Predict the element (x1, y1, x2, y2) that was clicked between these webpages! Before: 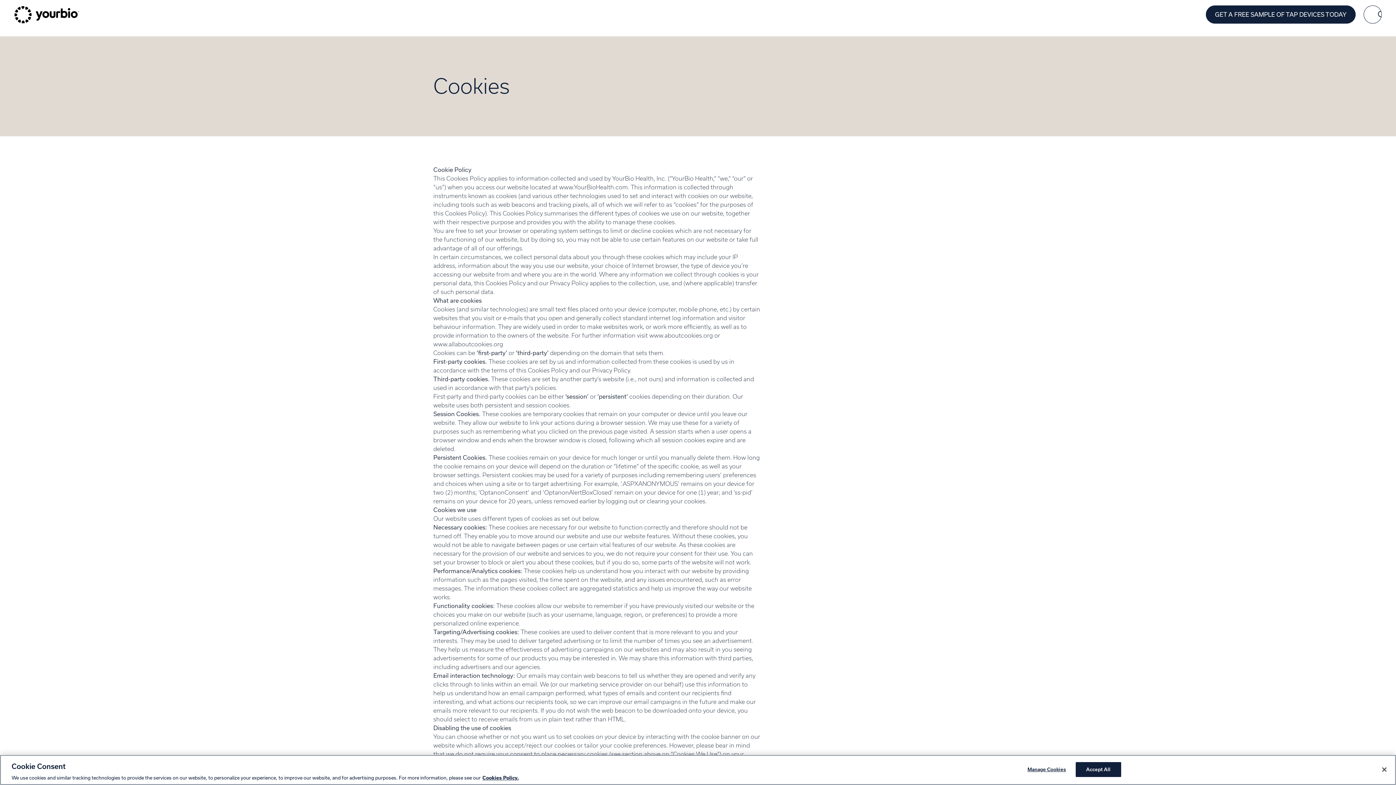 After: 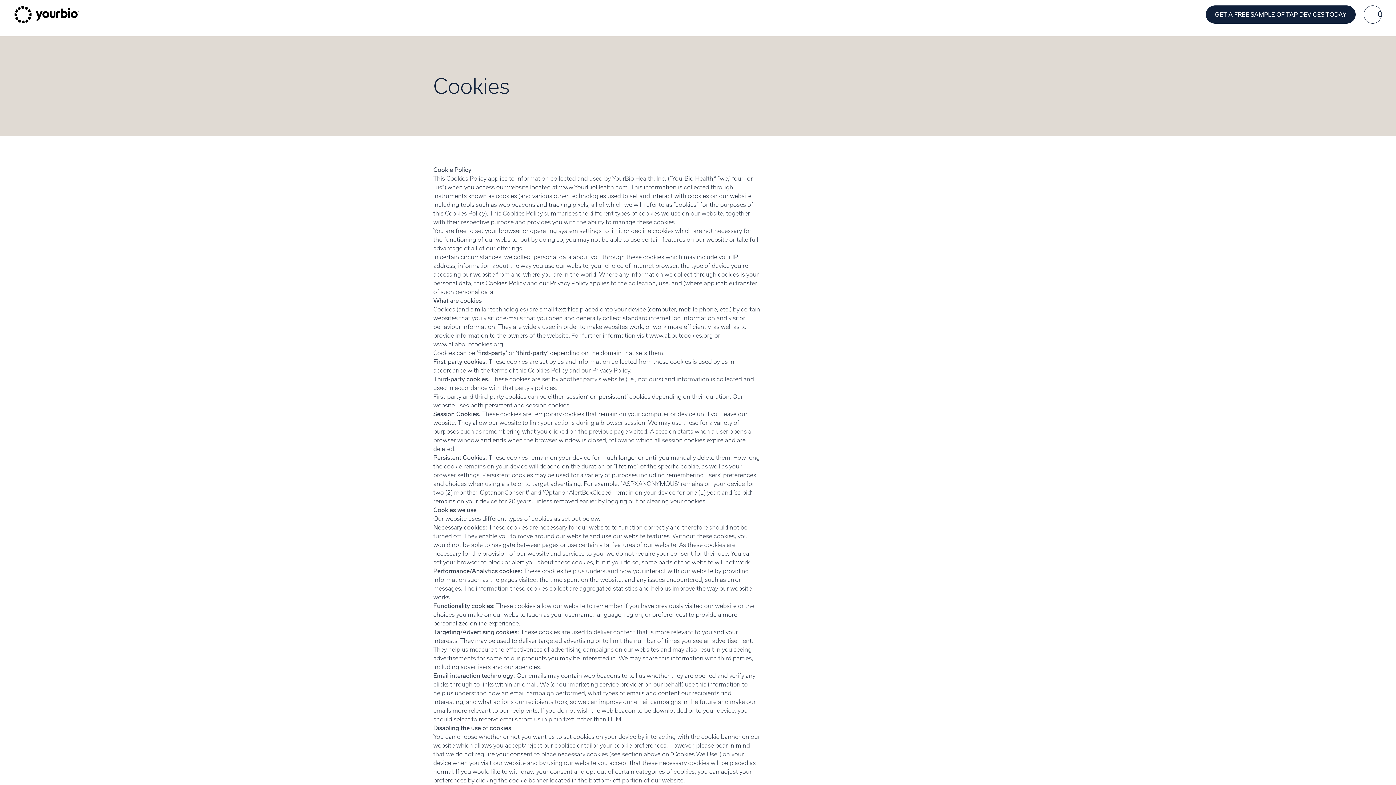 Action: label: Accept All bbox: (1075, 762, 1121, 777)